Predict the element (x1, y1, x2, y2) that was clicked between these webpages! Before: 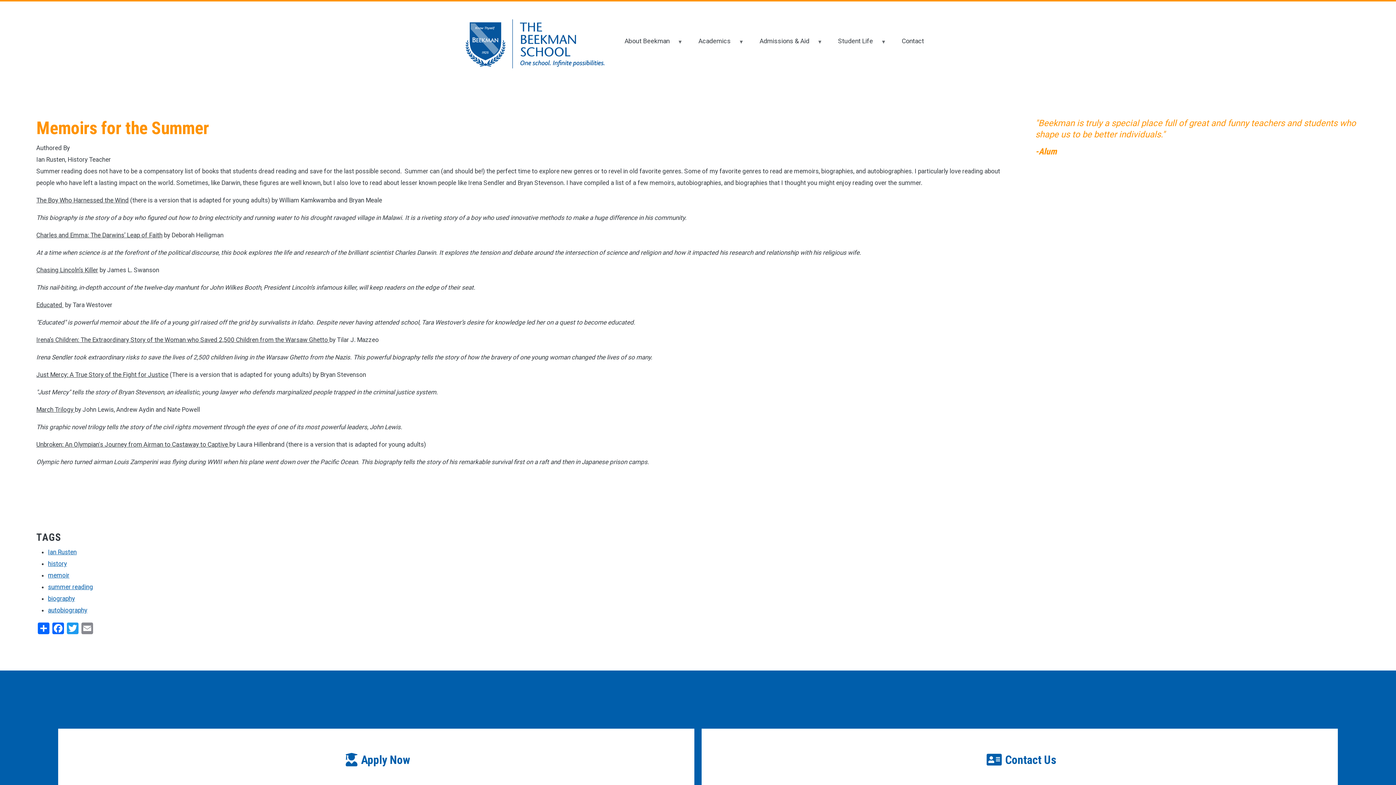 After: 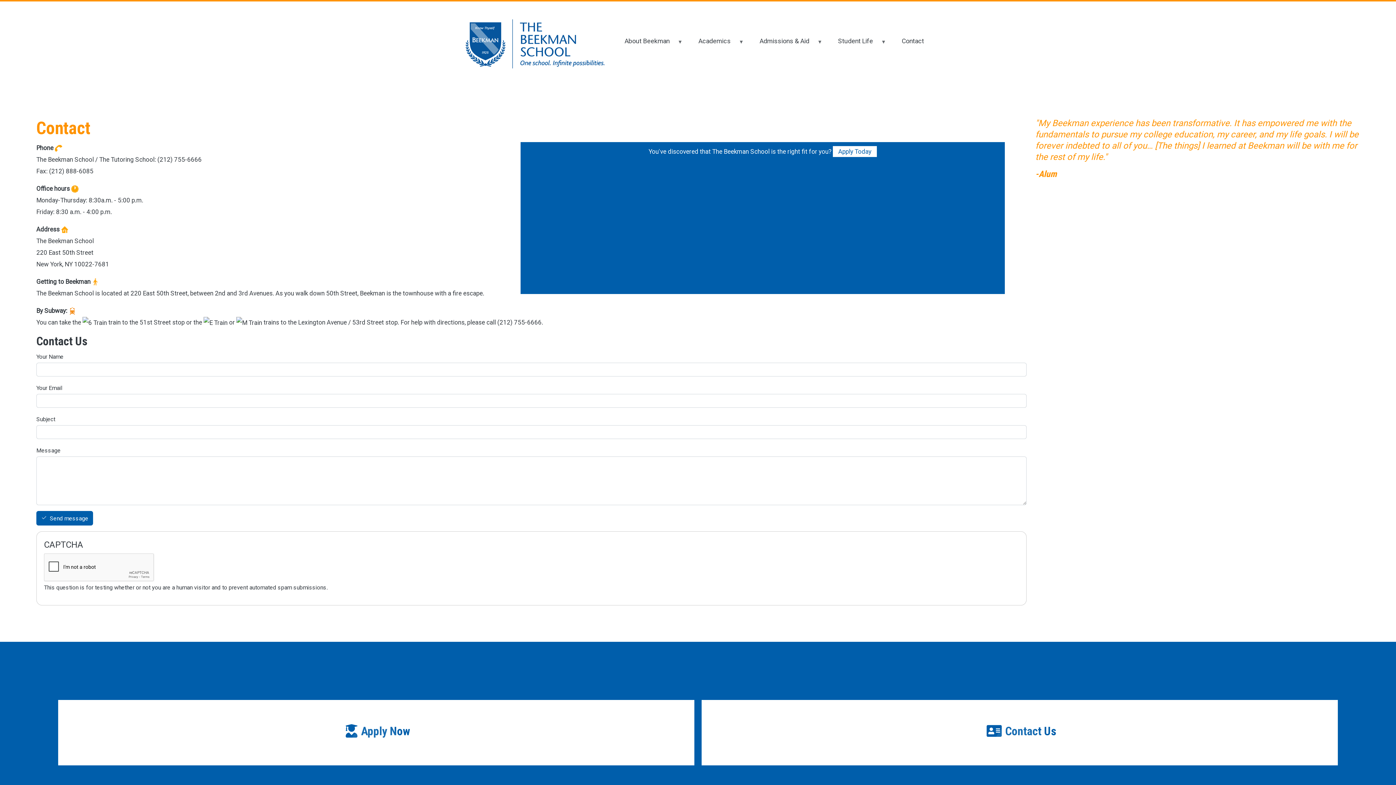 Action: bbox: (892, 31, 933, 50) label: Contact